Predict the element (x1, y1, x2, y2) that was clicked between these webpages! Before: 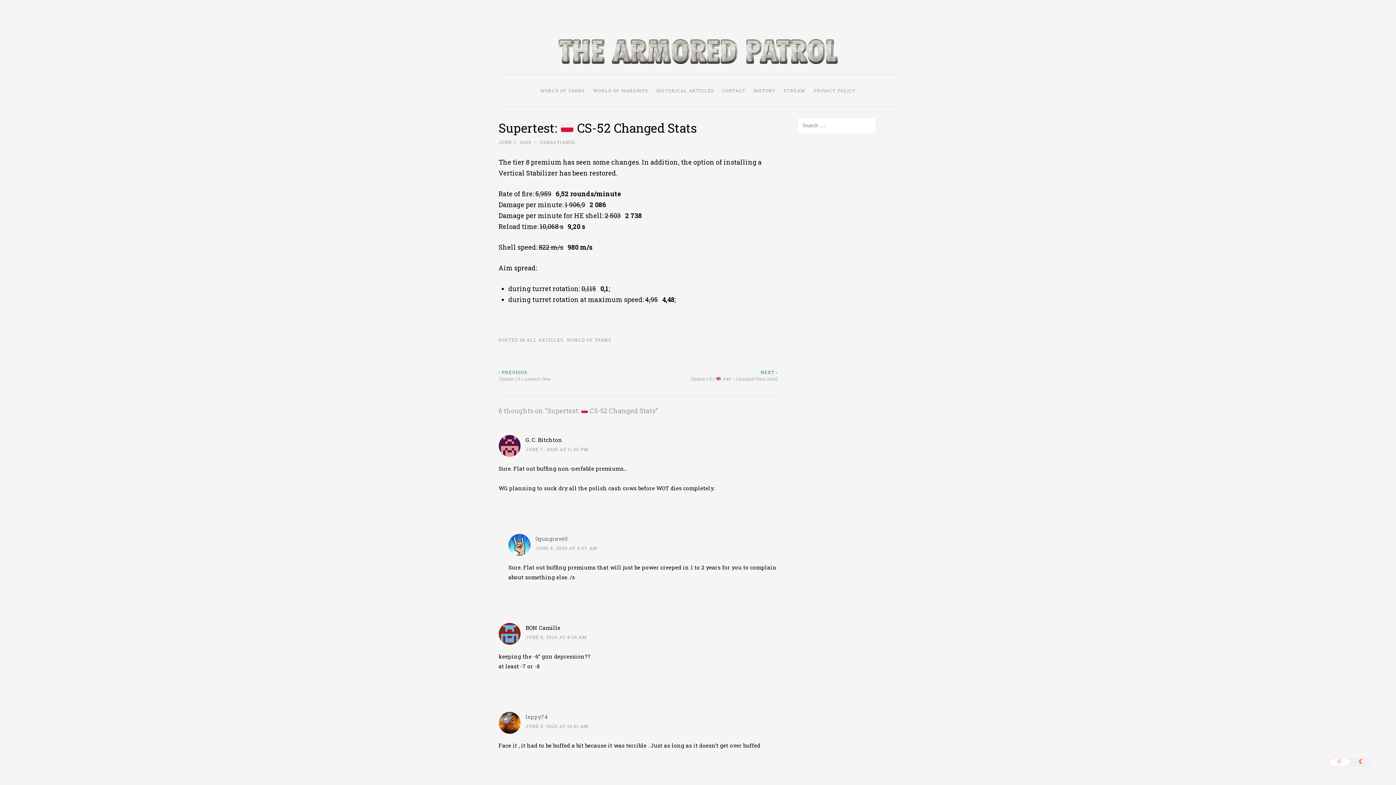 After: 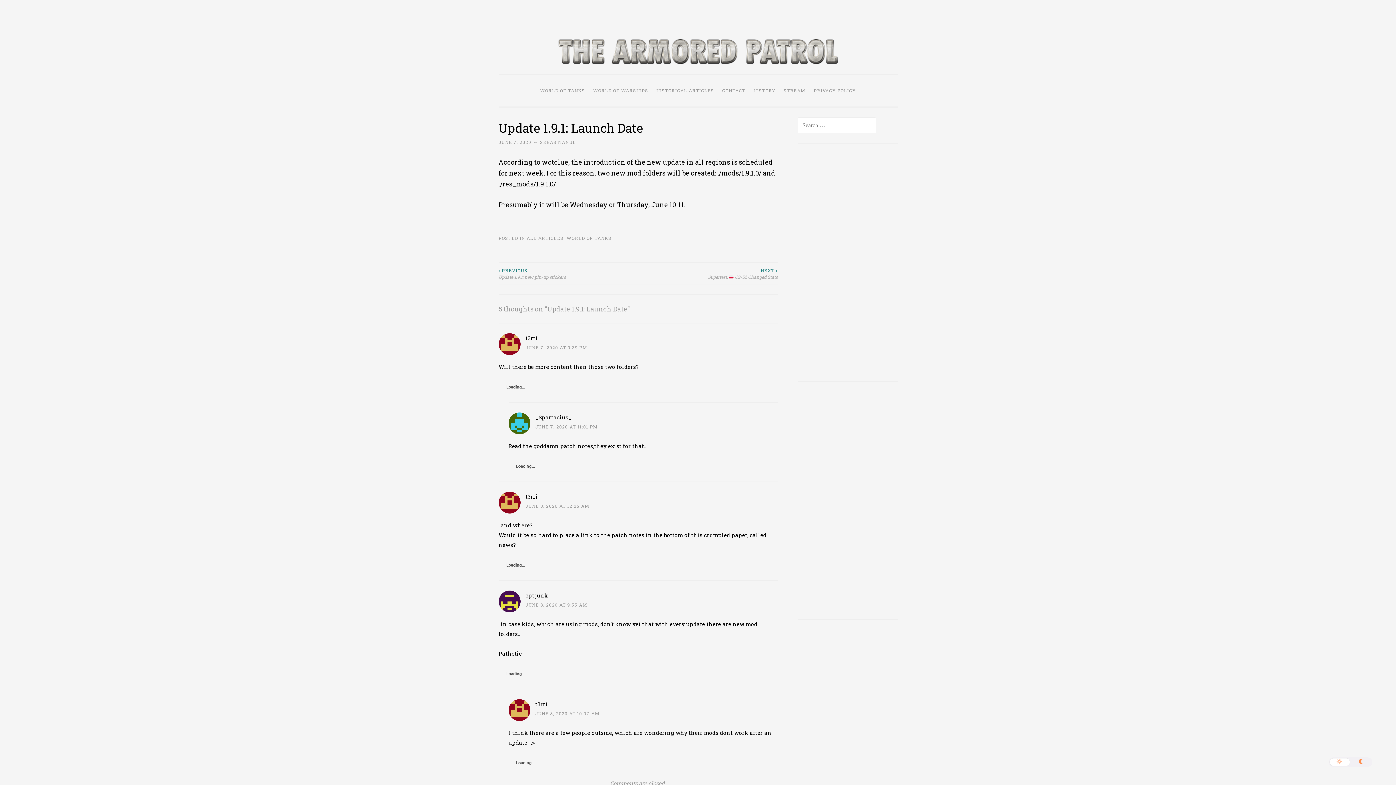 Action: label: ‹ PREVIOUS
Update 1.9.1: Launch Date bbox: (498, 369, 638, 382)